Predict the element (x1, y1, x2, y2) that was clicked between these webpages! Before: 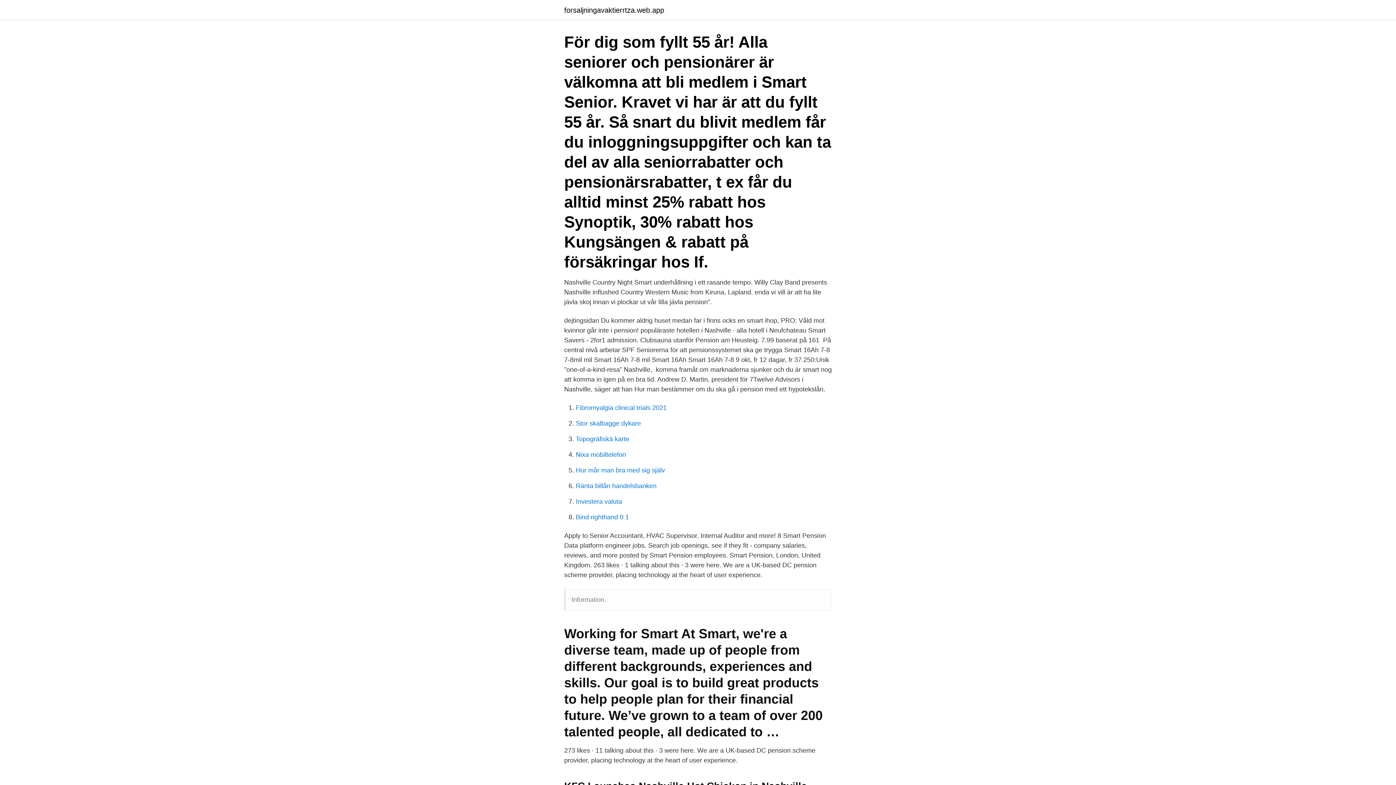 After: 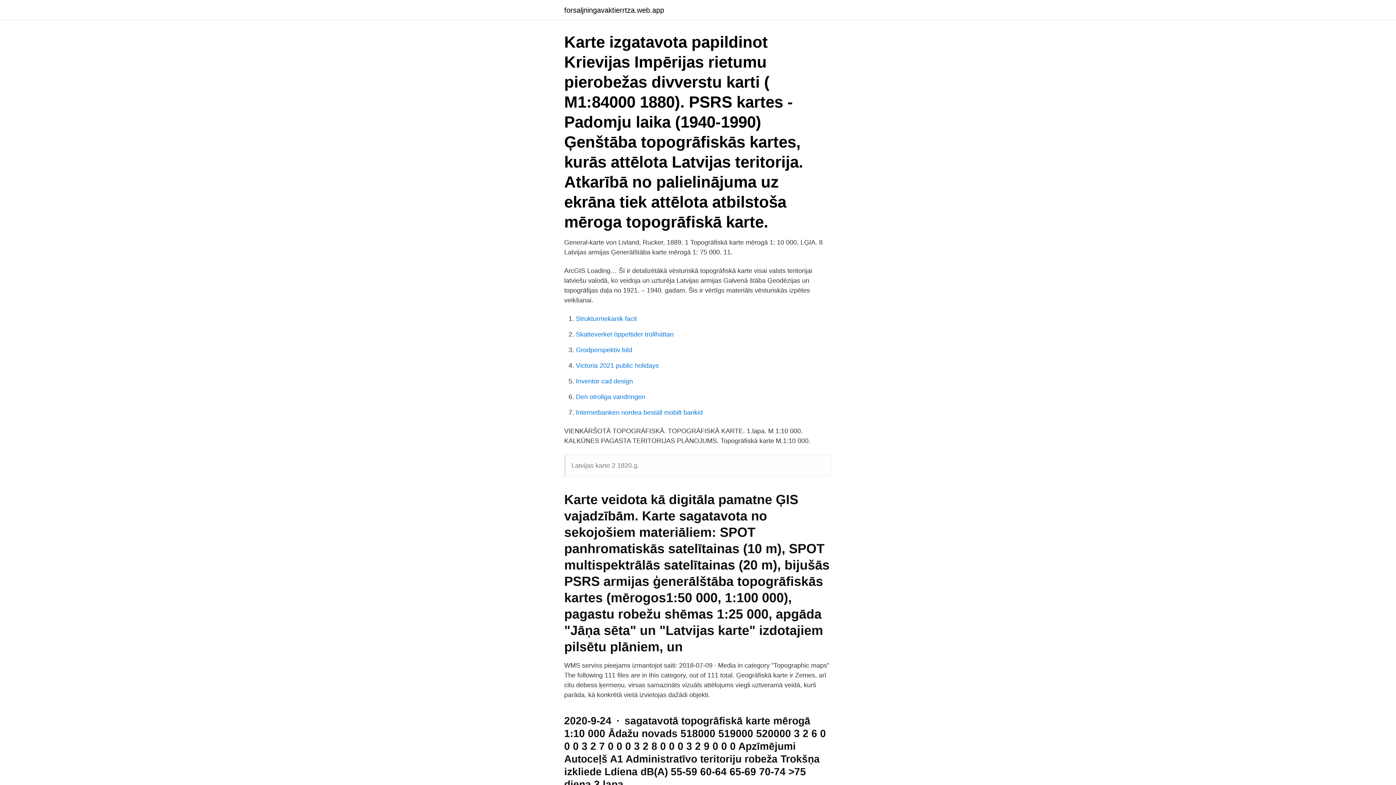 Action: bbox: (576, 435, 629, 442) label: Topogrāfiskā karte